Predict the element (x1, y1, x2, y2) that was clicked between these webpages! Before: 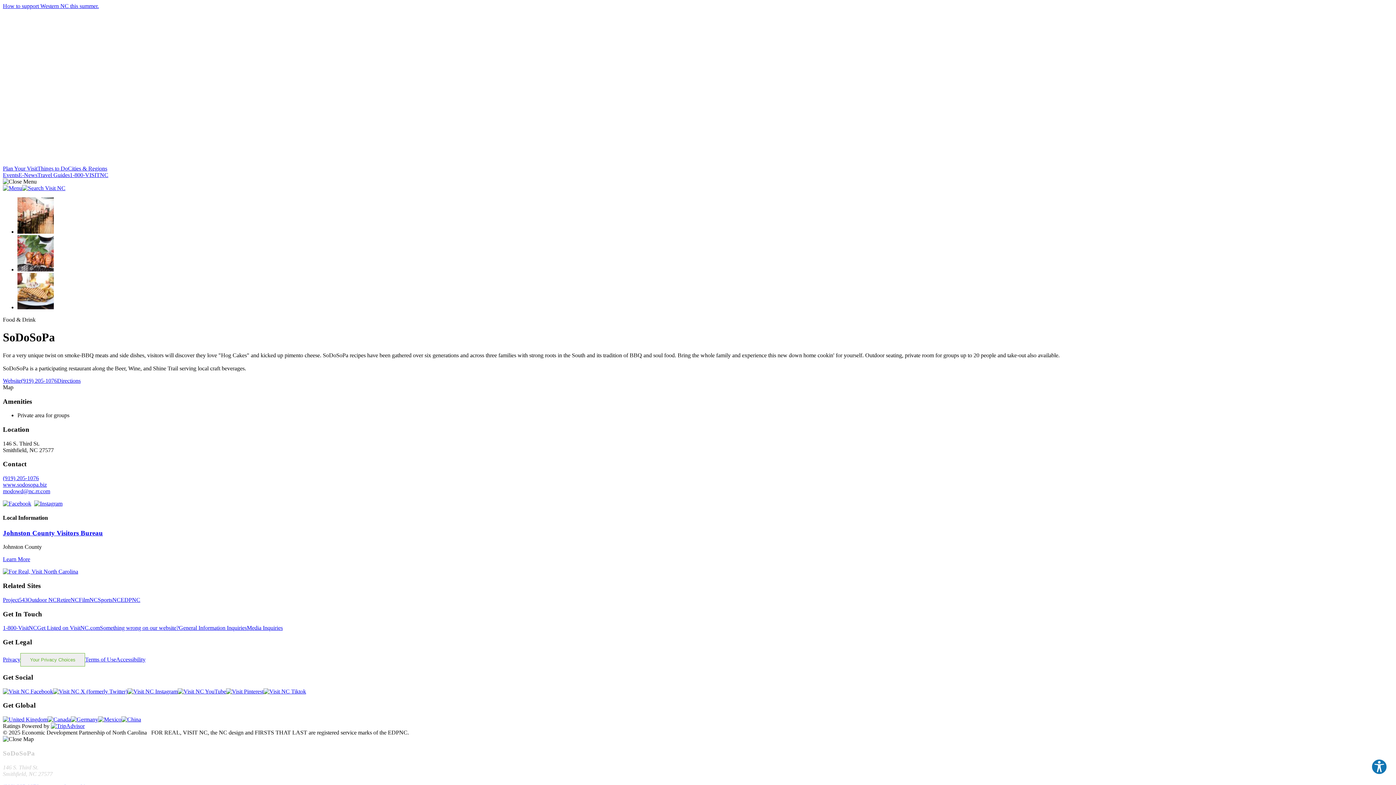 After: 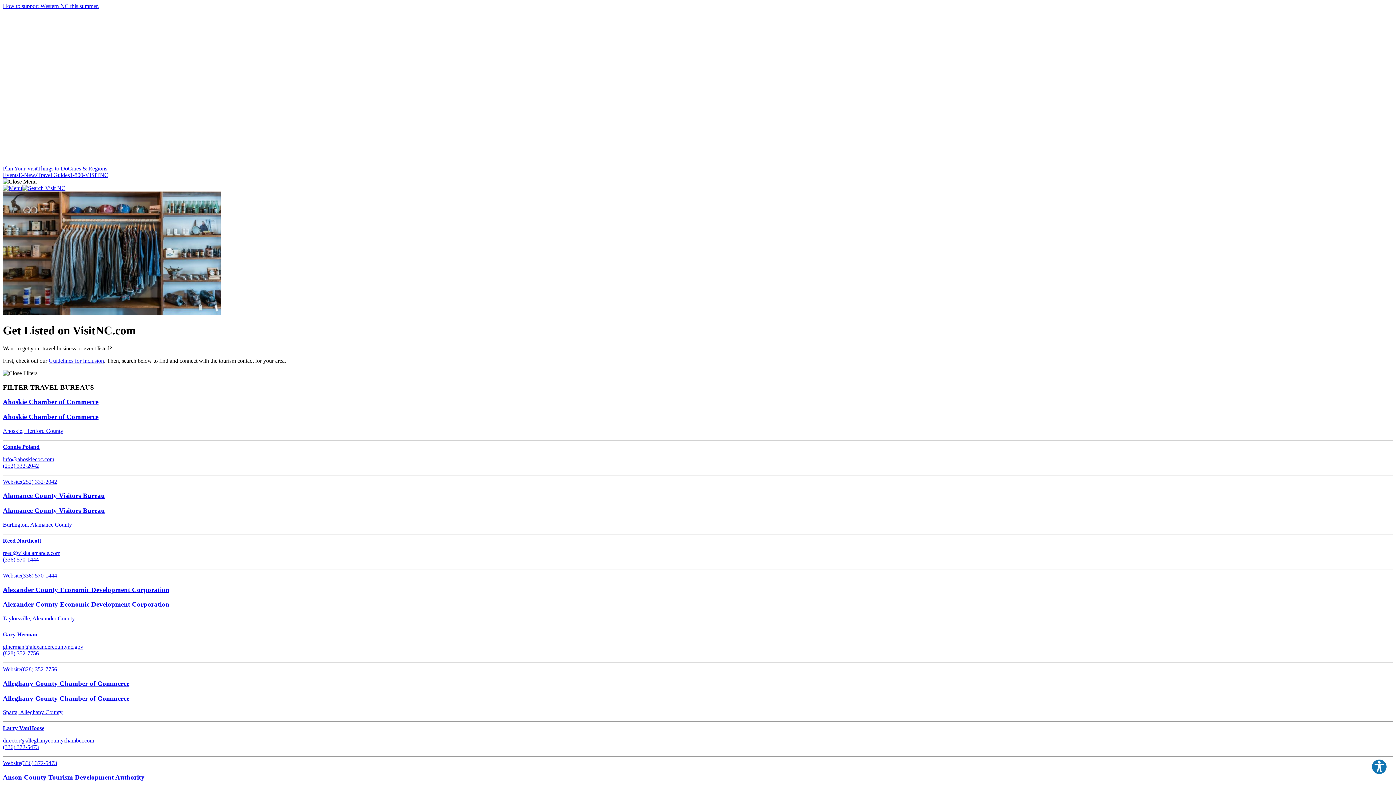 Action: bbox: (37, 625, 100, 631) label: Get Listed on VisitNC.com